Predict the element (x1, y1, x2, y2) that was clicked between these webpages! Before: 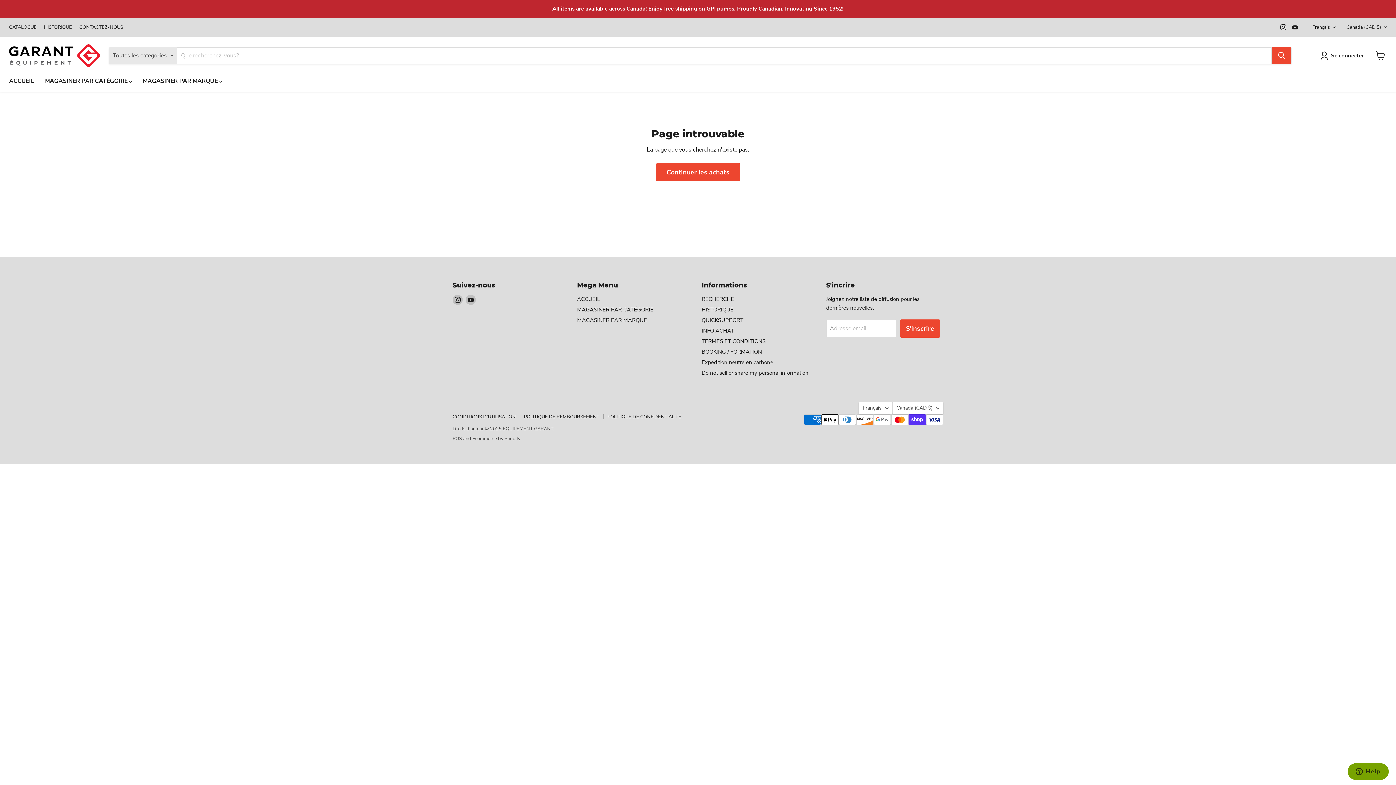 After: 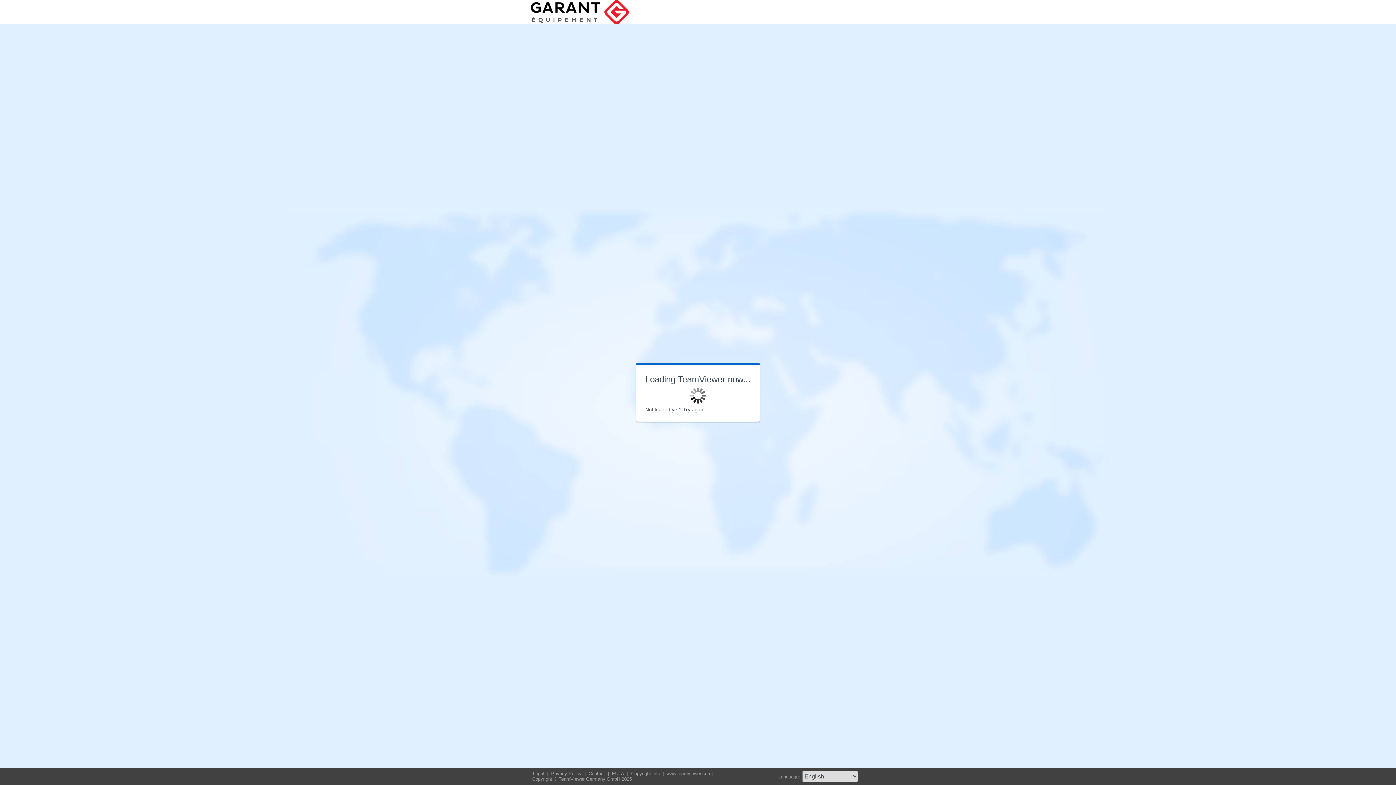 Action: bbox: (701, 316, 743, 324) label: QUICKSUPPORT